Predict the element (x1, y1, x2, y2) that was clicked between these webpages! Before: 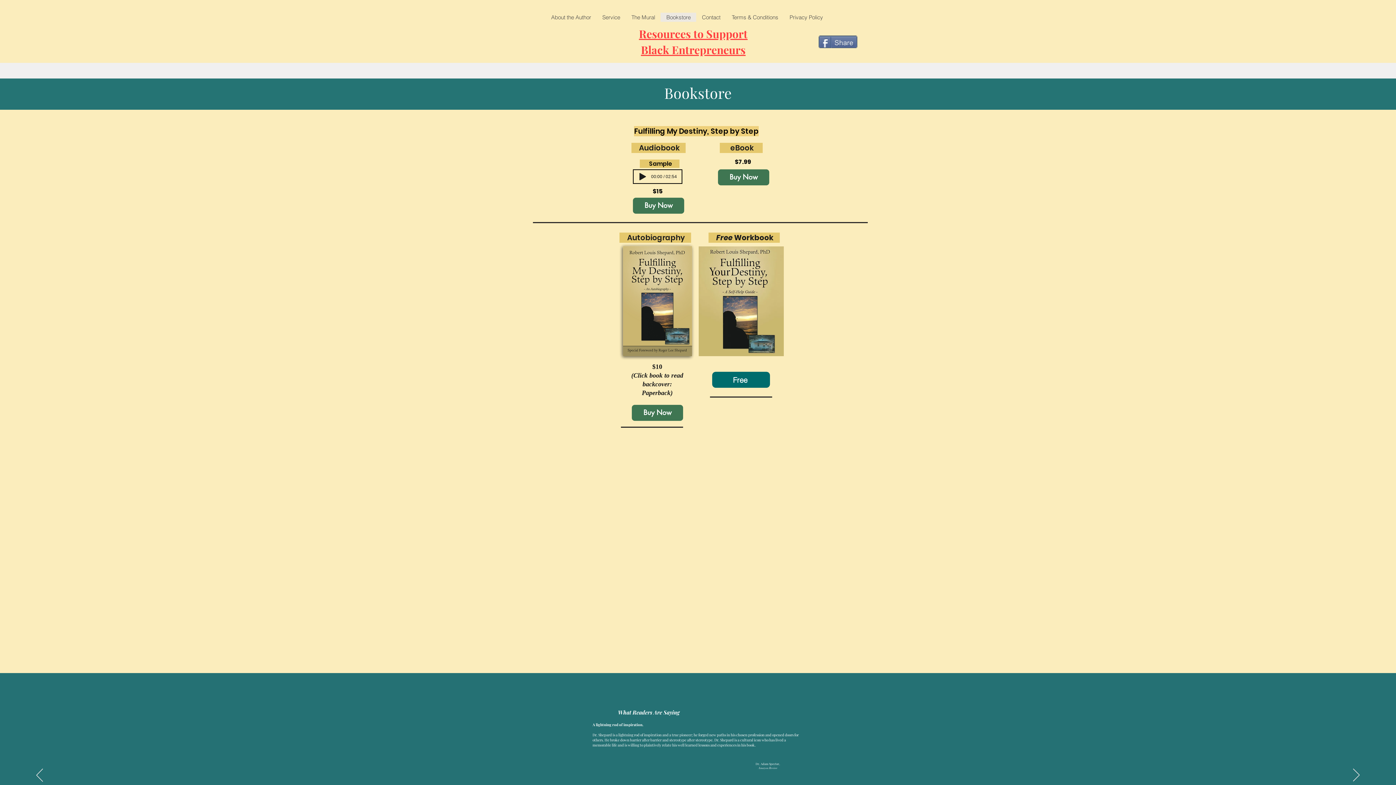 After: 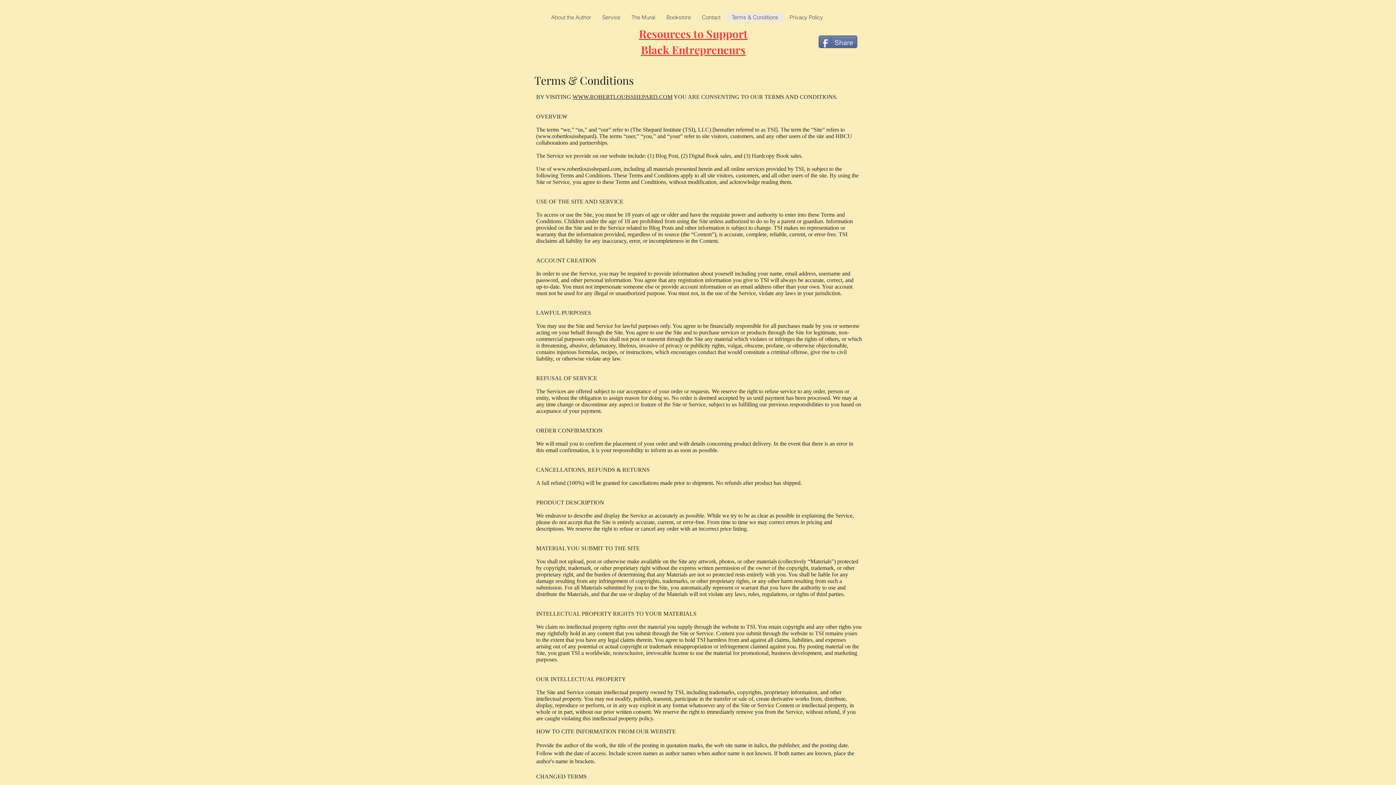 Action: bbox: (726, 12, 784, 21) label: Terms & Conditions